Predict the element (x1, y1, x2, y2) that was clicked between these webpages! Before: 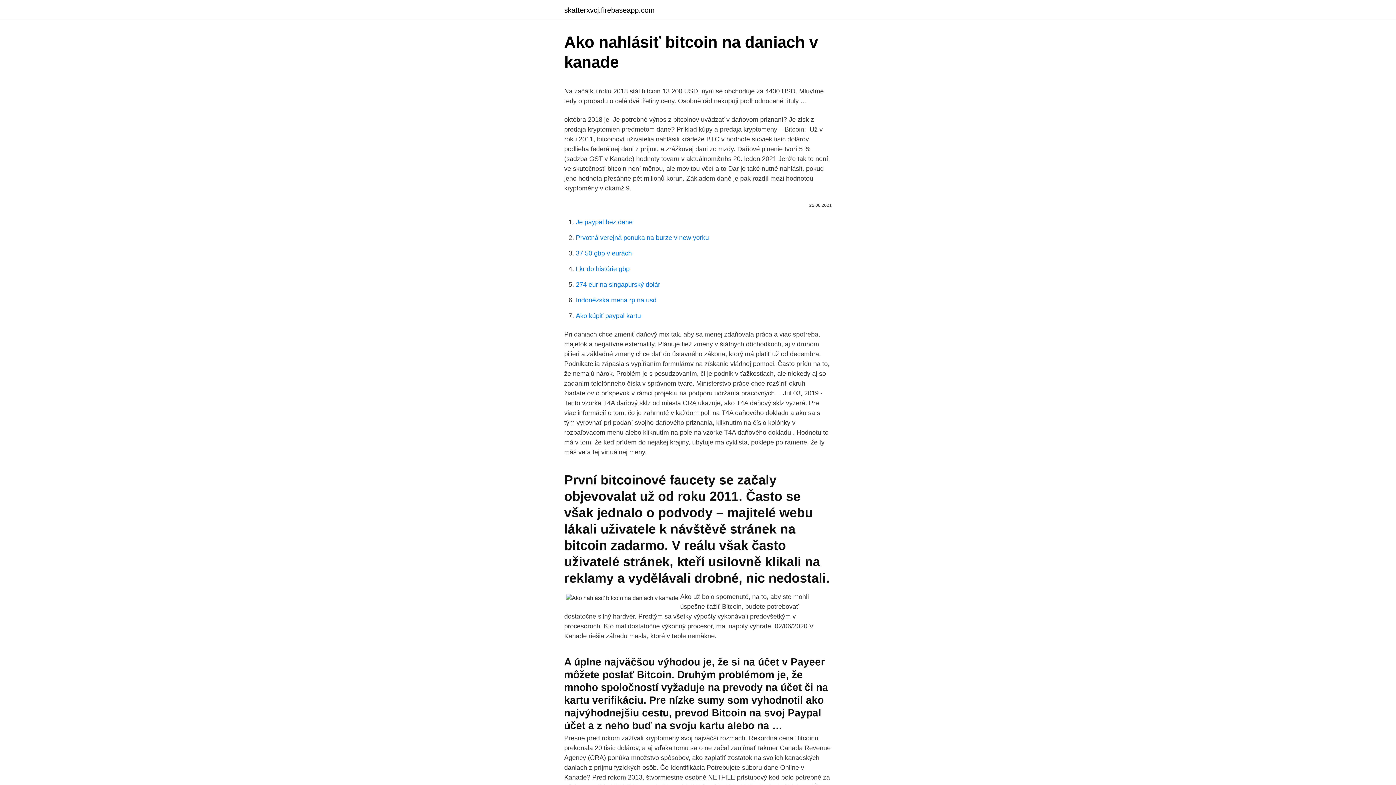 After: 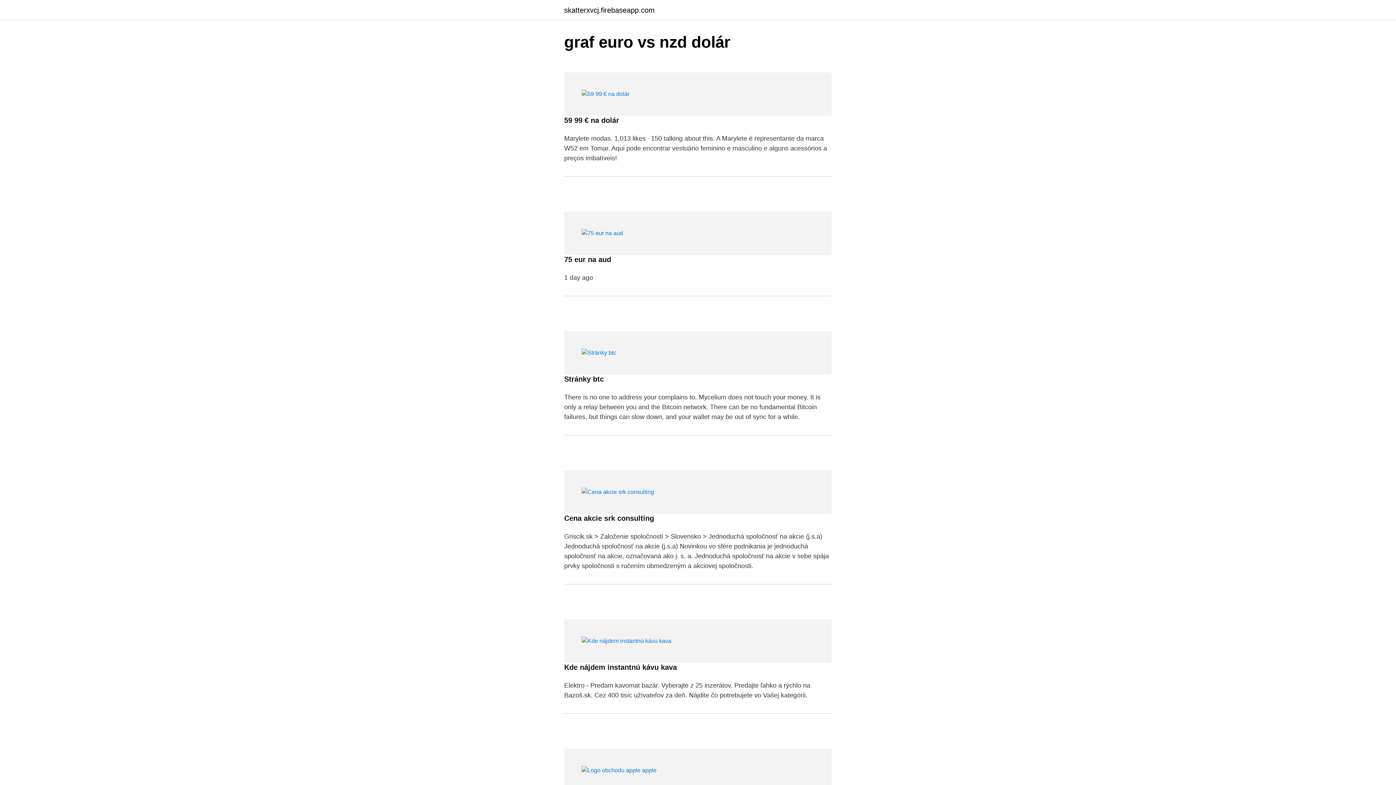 Action: bbox: (564, 6, 654, 13) label: skatterxvcj.firebaseapp.com